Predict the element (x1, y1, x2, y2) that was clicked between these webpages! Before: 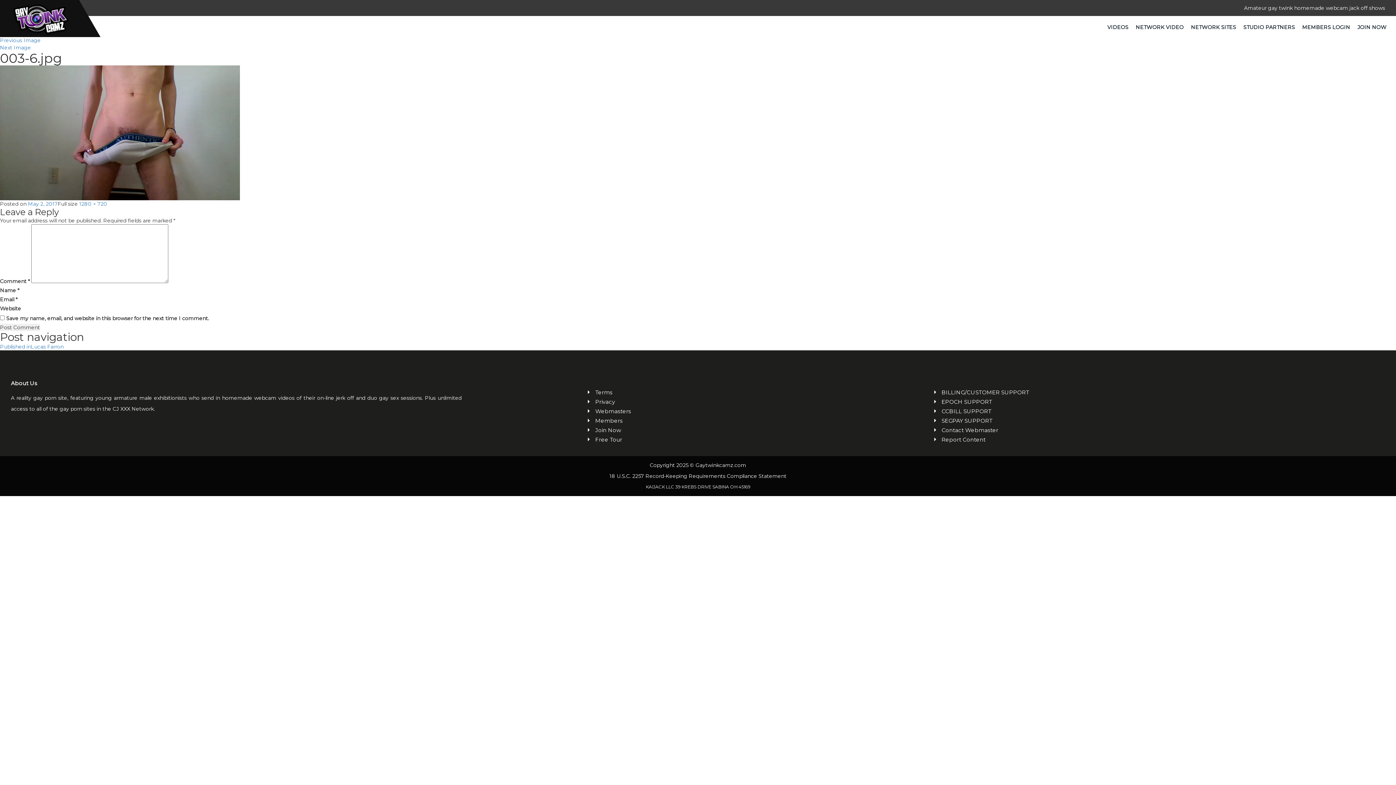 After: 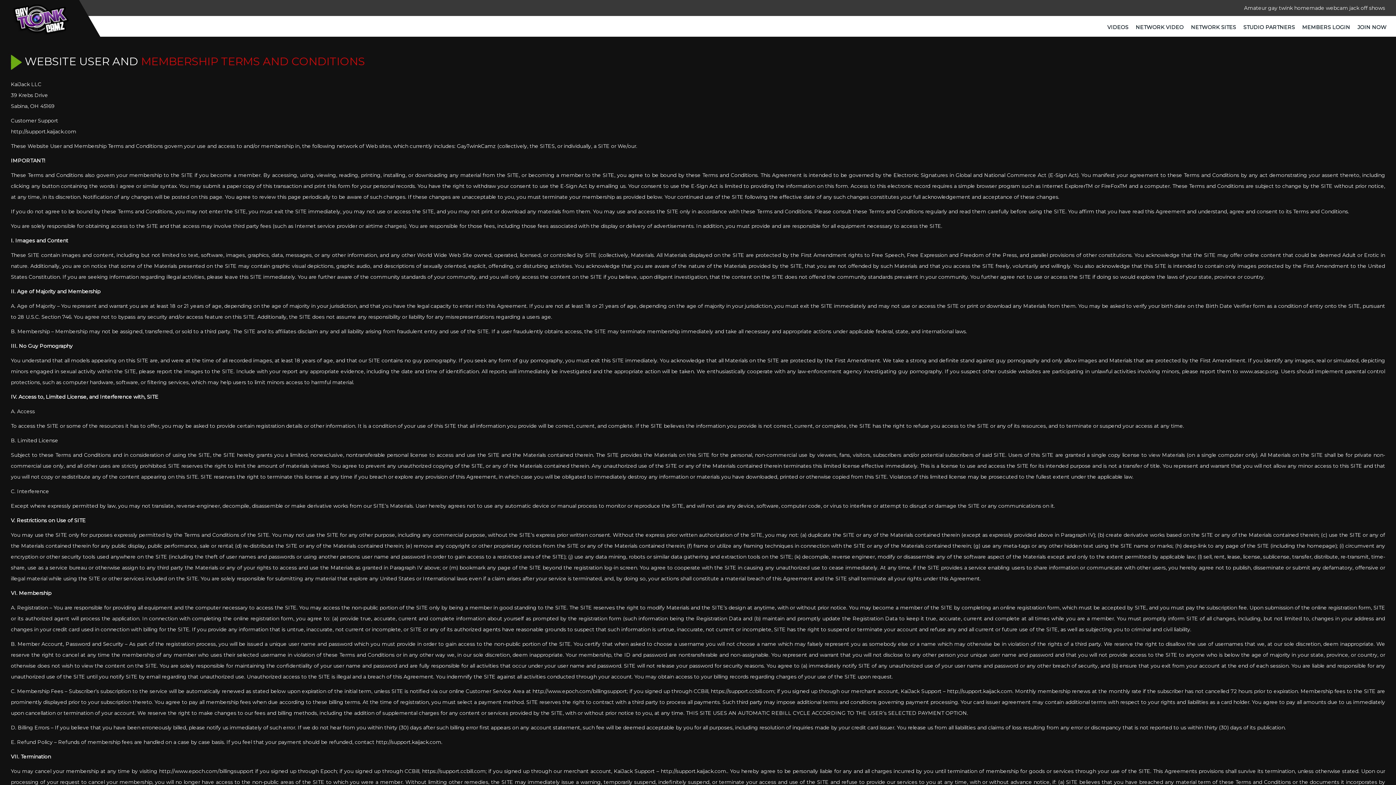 Action: bbox: (595, 388, 808, 396) label: Terms